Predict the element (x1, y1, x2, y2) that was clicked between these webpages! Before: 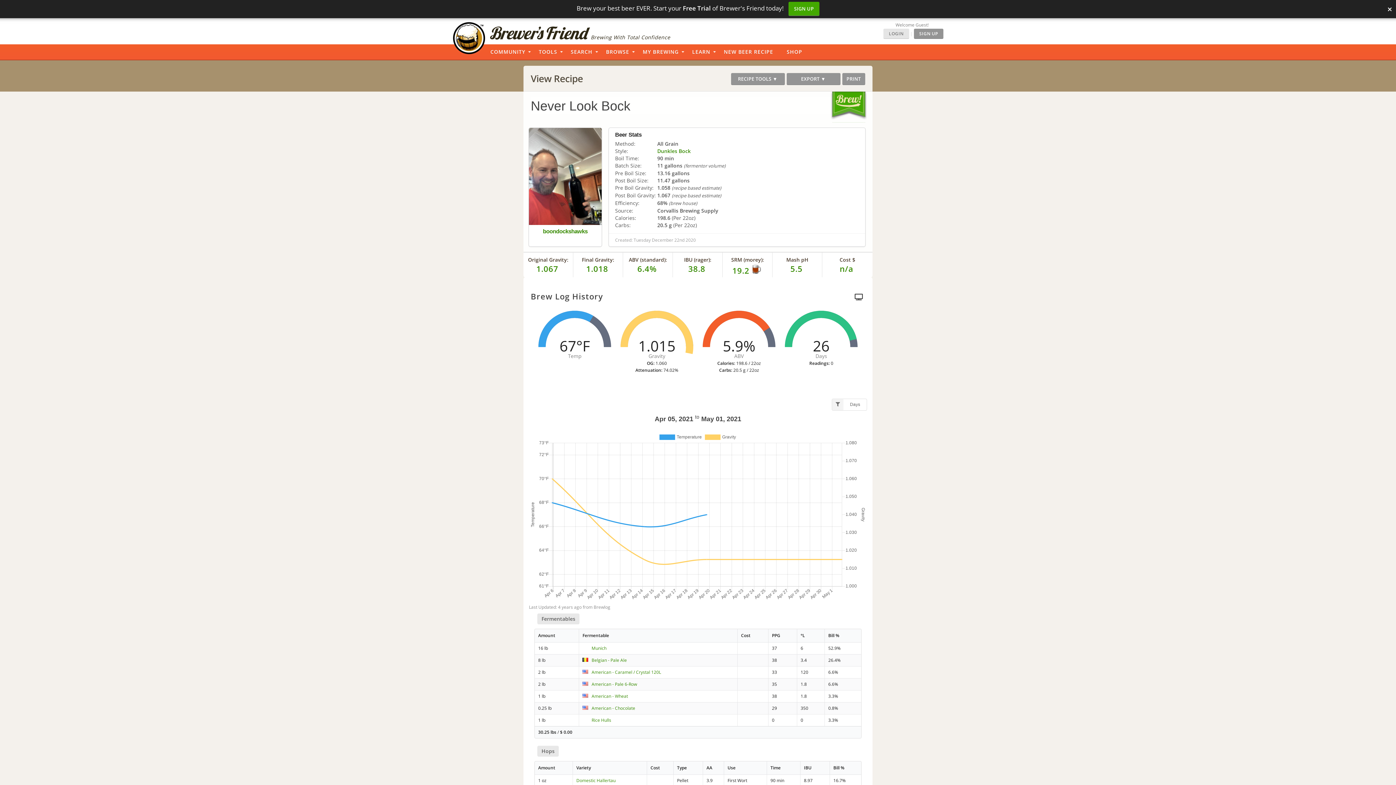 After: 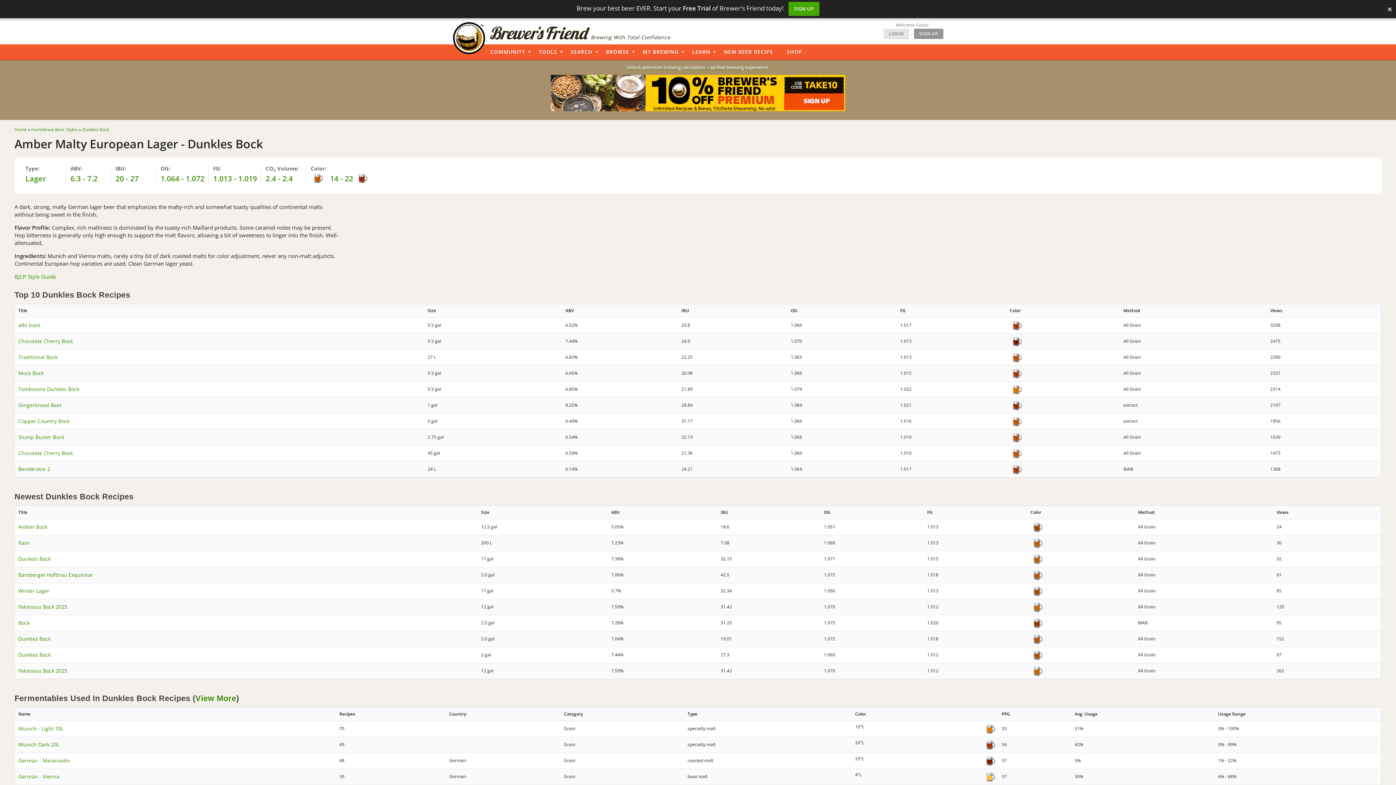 Action: label: Dunkles Bock bbox: (657, 147, 690, 154)